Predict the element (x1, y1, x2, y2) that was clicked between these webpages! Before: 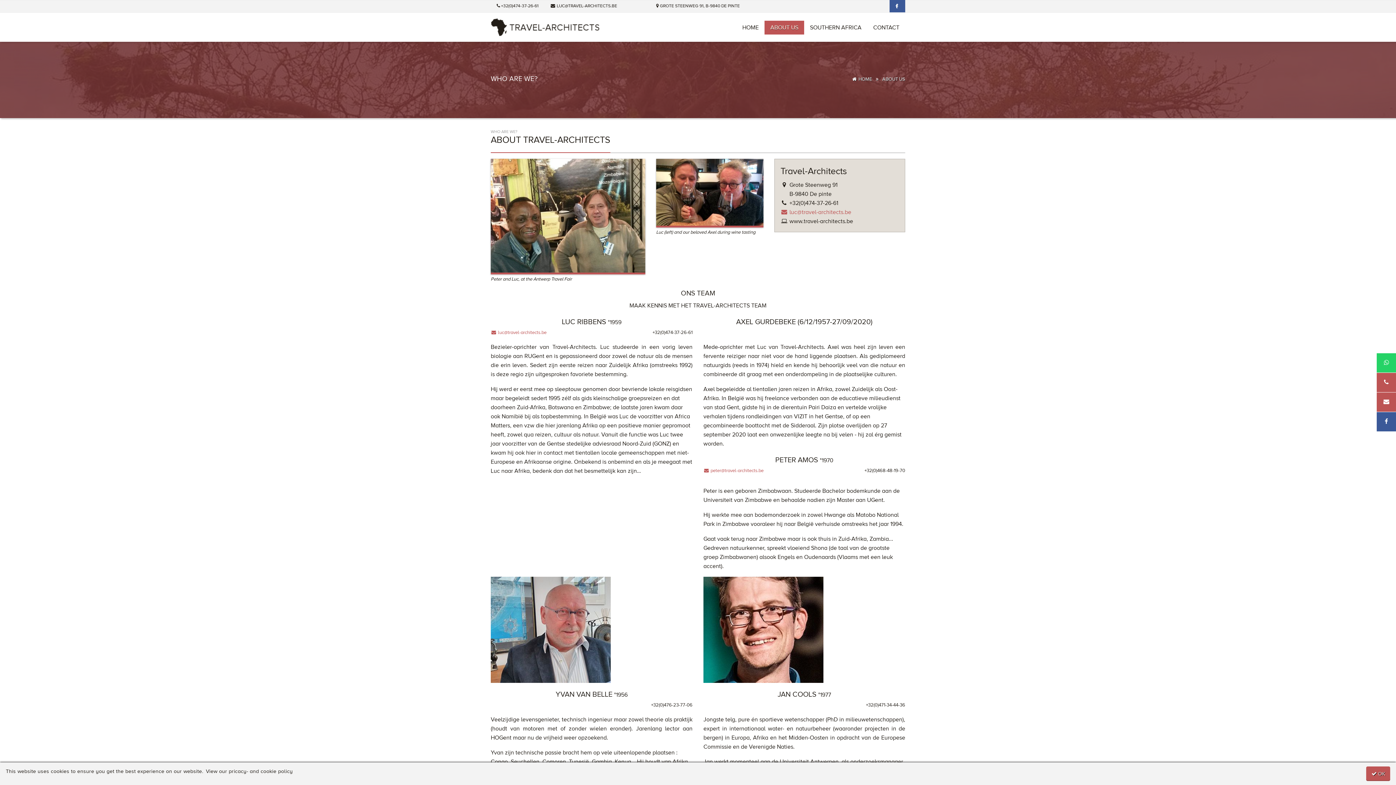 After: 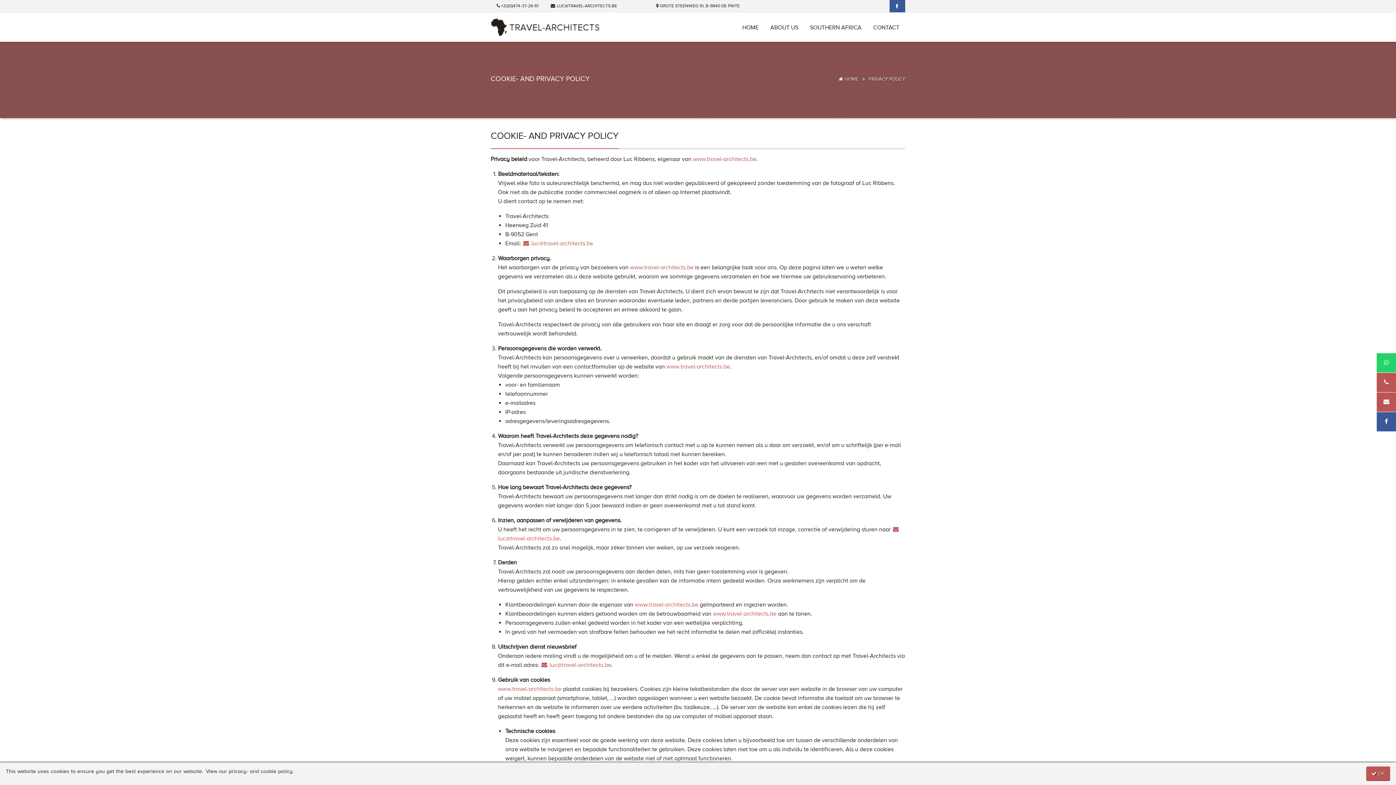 Action: label: View our pricacy- and cookie policy bbox: (205, 768, 292, 775)